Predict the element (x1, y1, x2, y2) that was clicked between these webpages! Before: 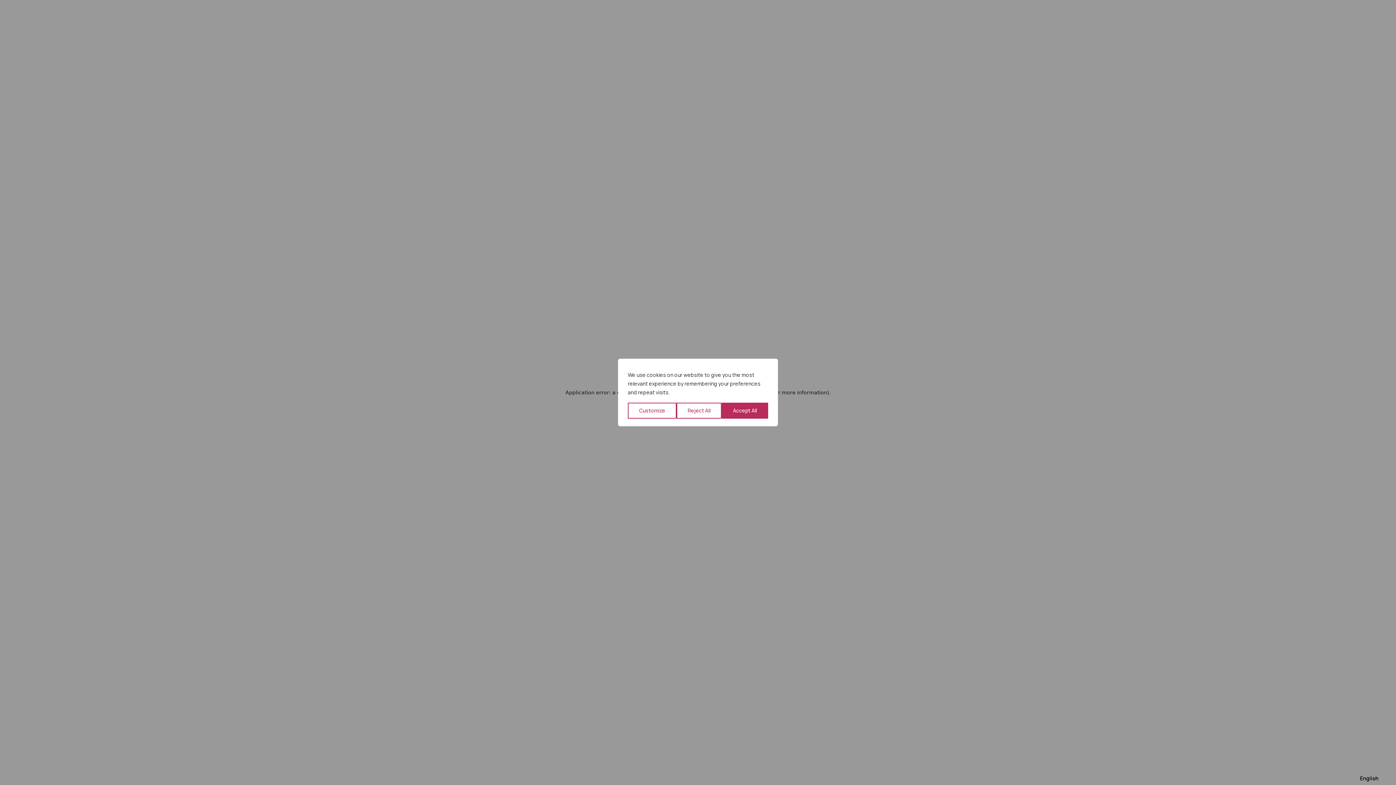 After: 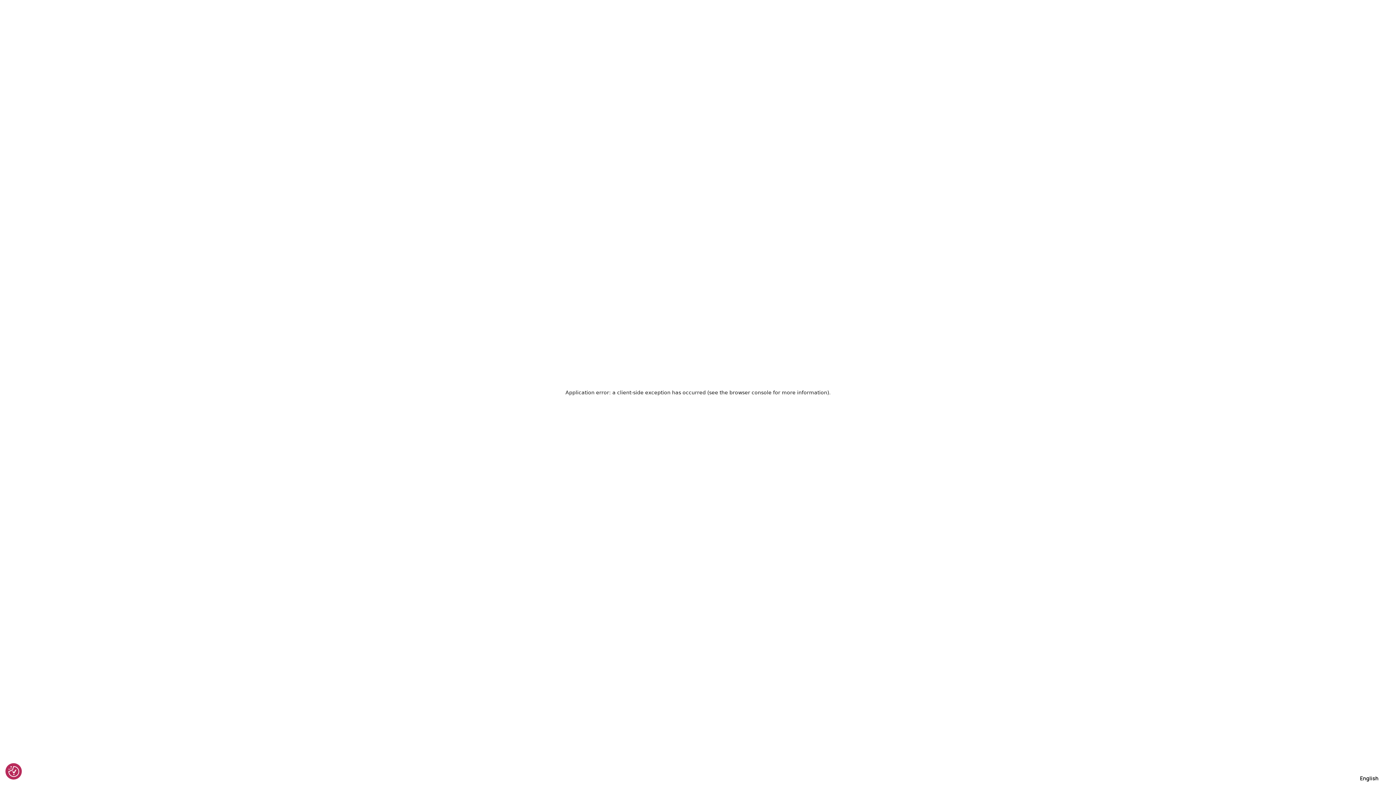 Action: label: Reject All bbox: (676, 402, 721, 418)